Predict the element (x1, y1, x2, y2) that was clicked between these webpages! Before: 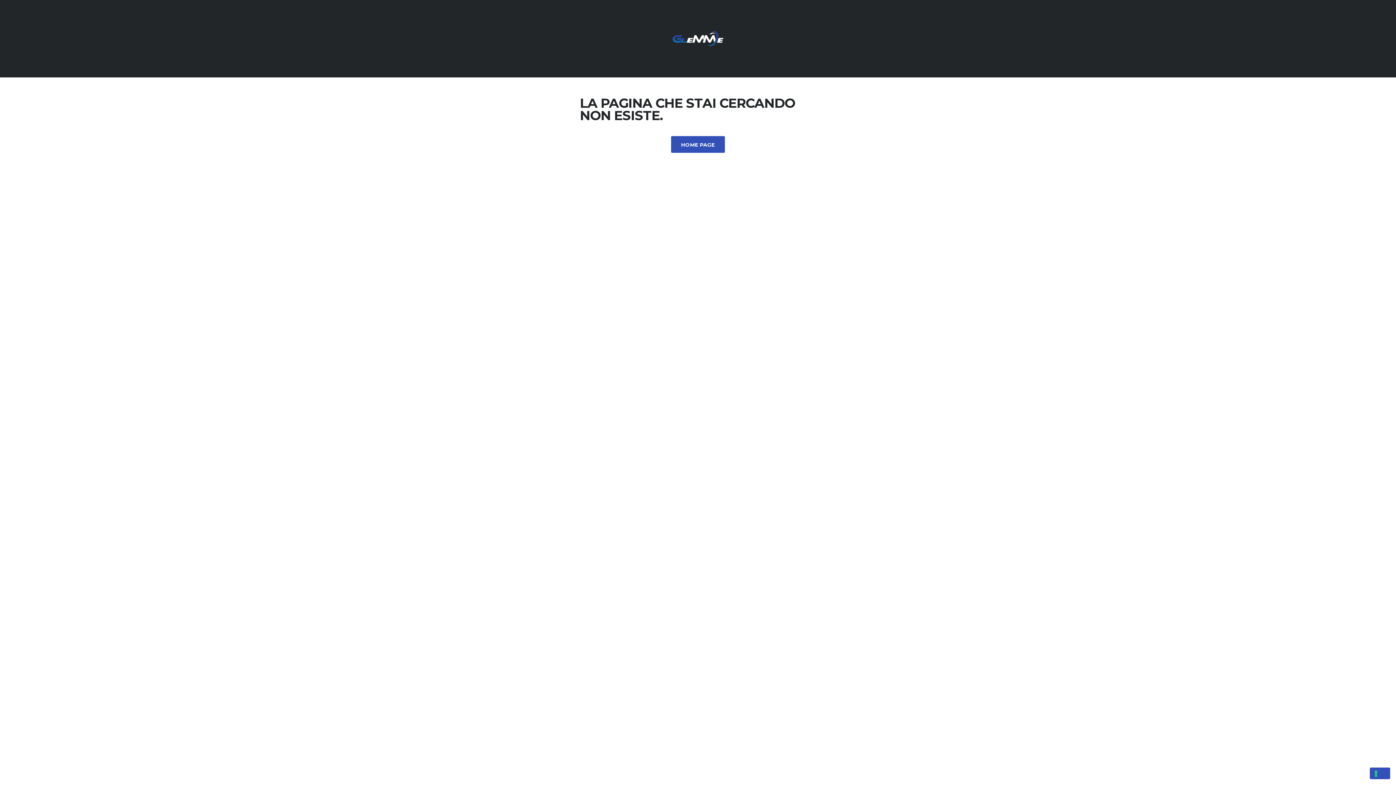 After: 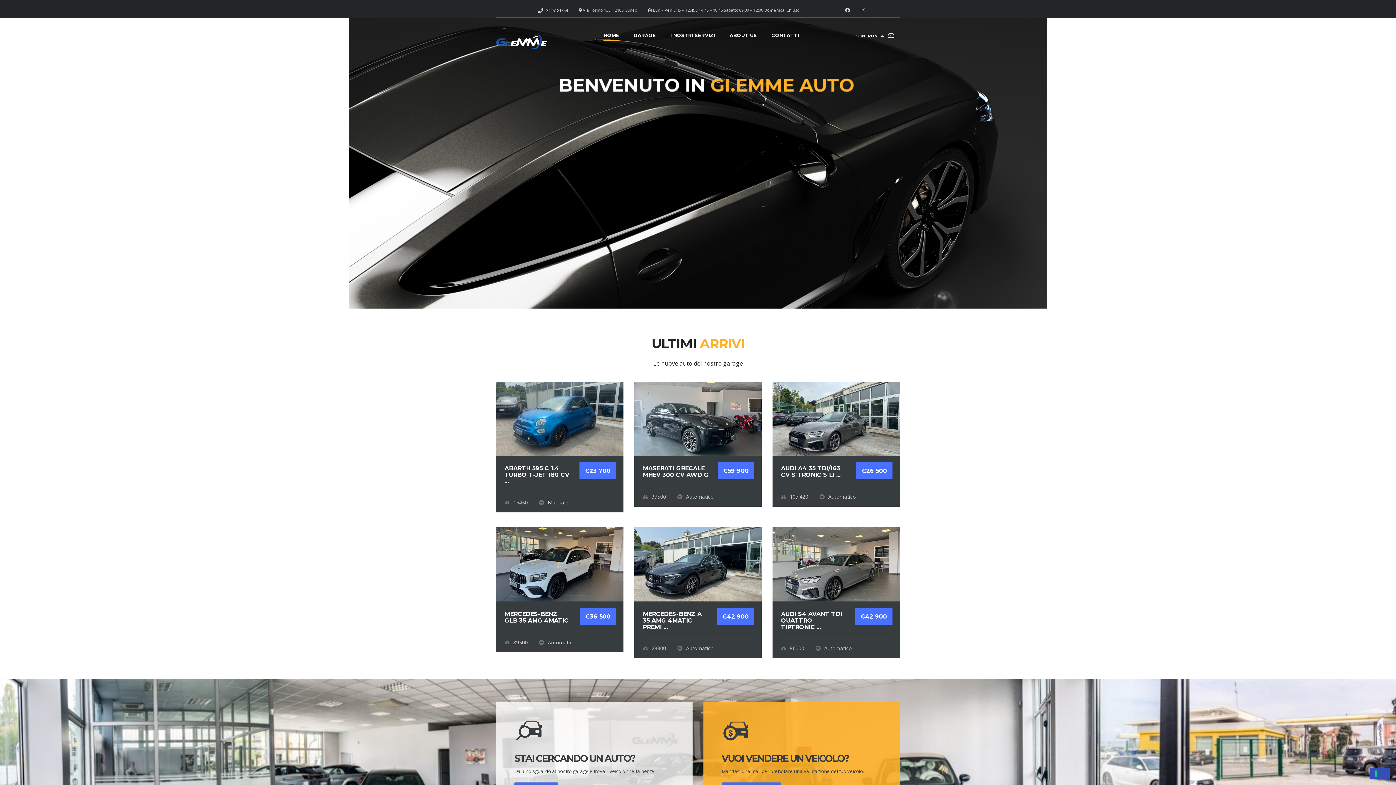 Action: bbox: (671, 136, 725, 152) label: HOME PAGE